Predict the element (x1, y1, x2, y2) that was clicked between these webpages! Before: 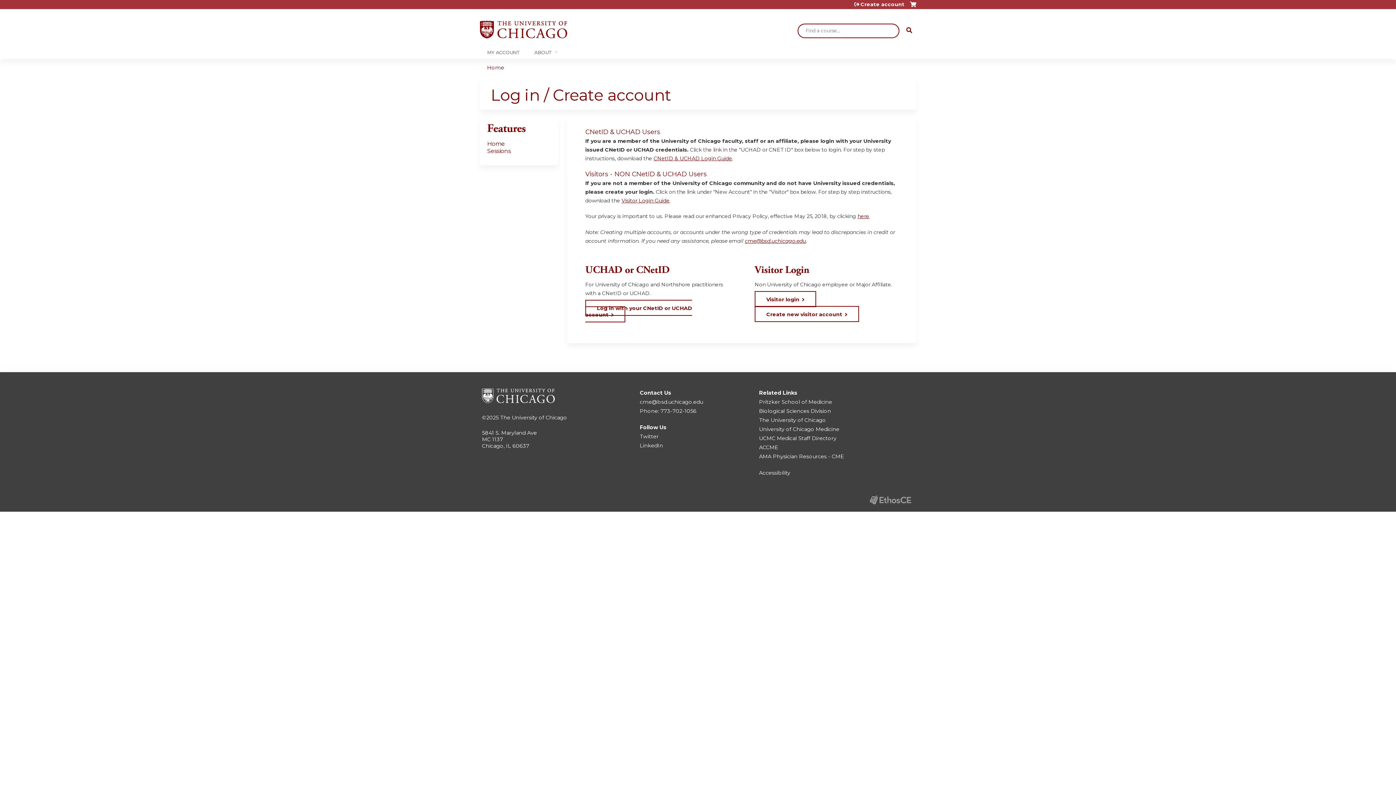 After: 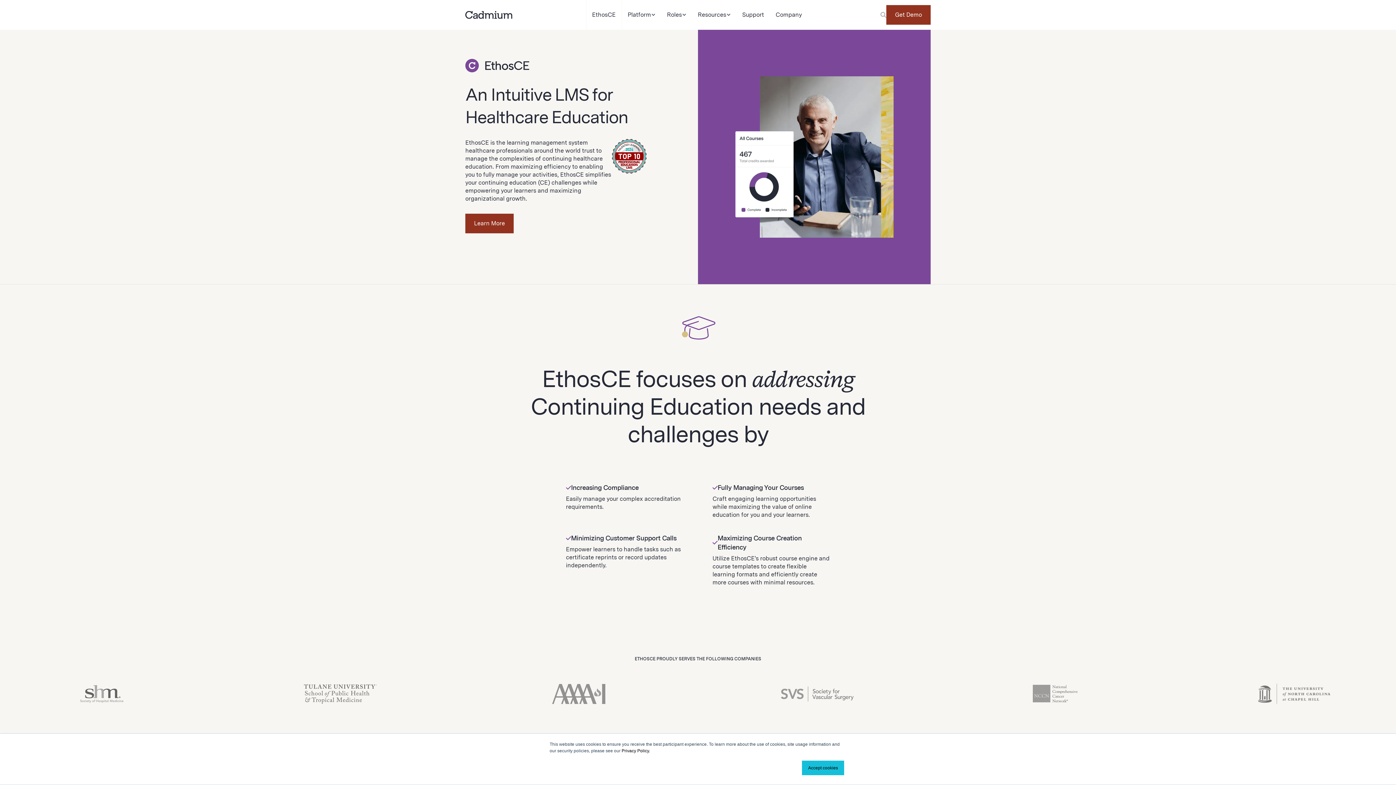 Action: bbox: (864, 494, 916, 505) label: Powered by the EthosCE Learning Management System, a continuing education LMS.